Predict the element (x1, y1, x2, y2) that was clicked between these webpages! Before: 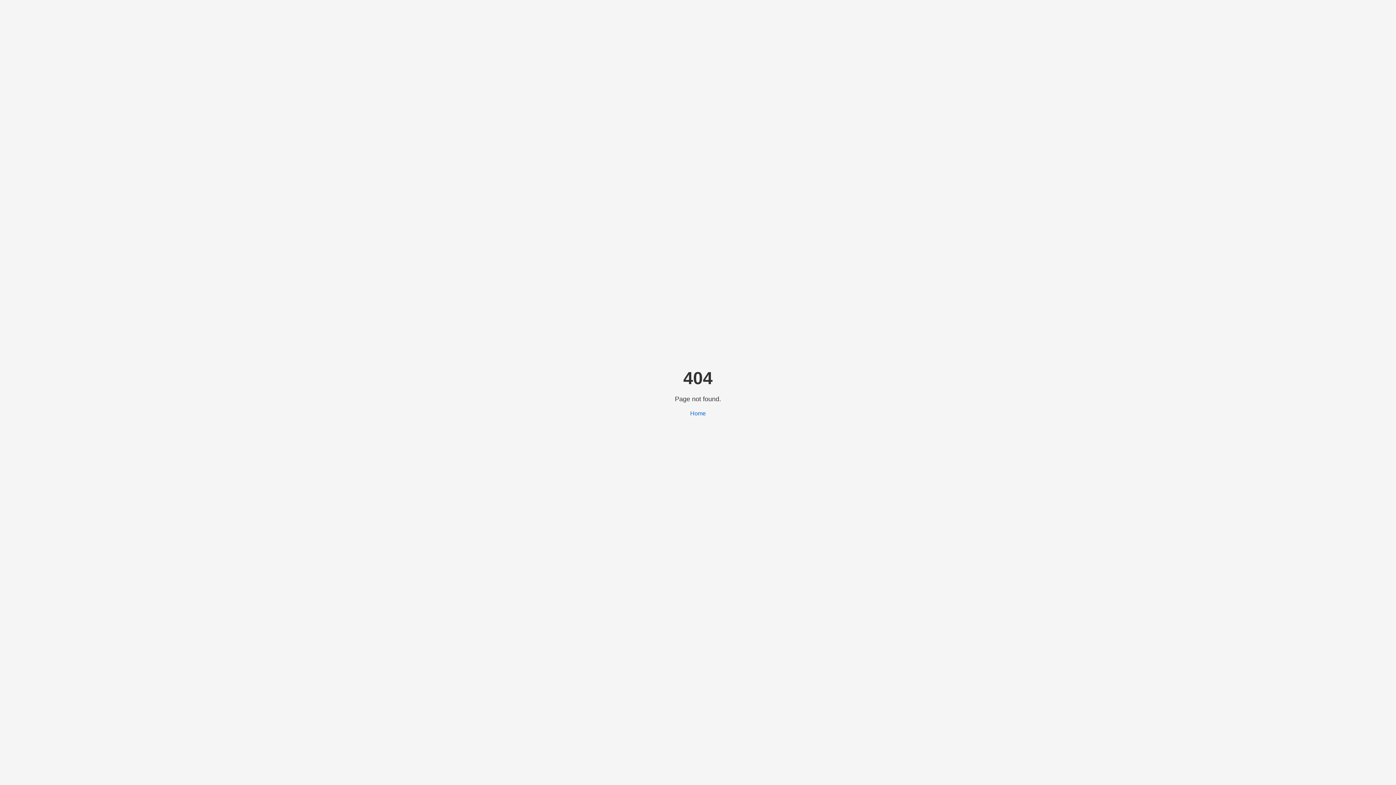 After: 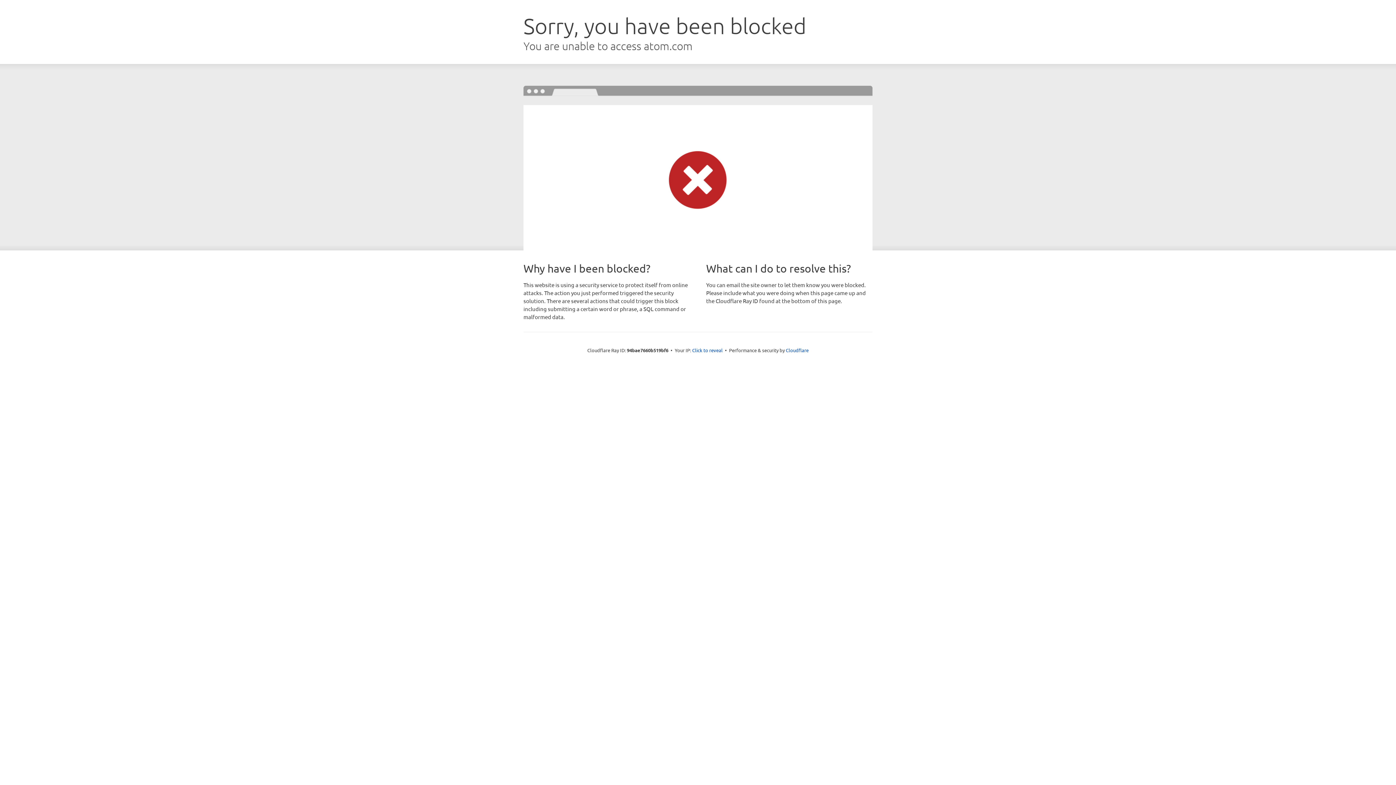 Action: label: Home bbox: (690, 410, 706, 416)